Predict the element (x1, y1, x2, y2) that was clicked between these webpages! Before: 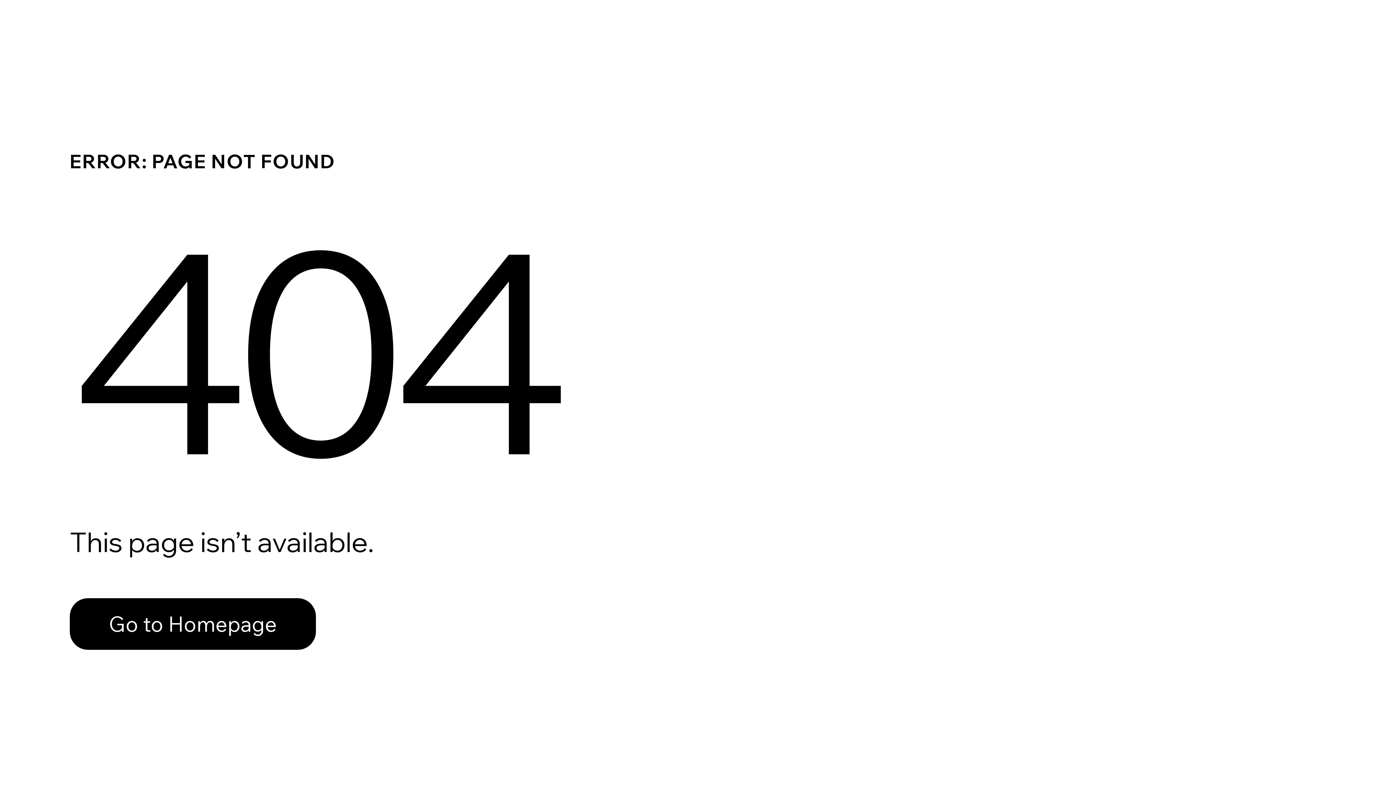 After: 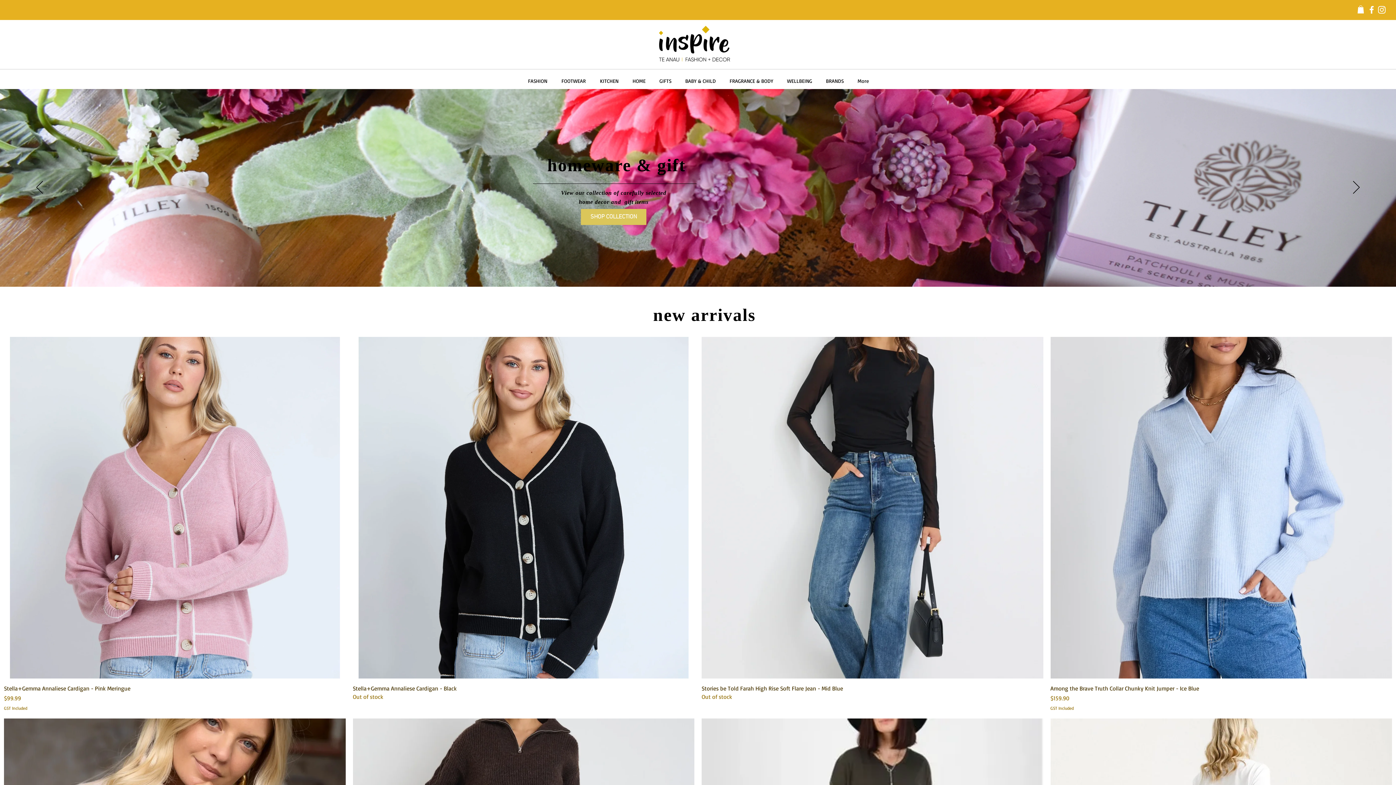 Action: label: Go to Homepage bbox: (69, 598, 316, 650)